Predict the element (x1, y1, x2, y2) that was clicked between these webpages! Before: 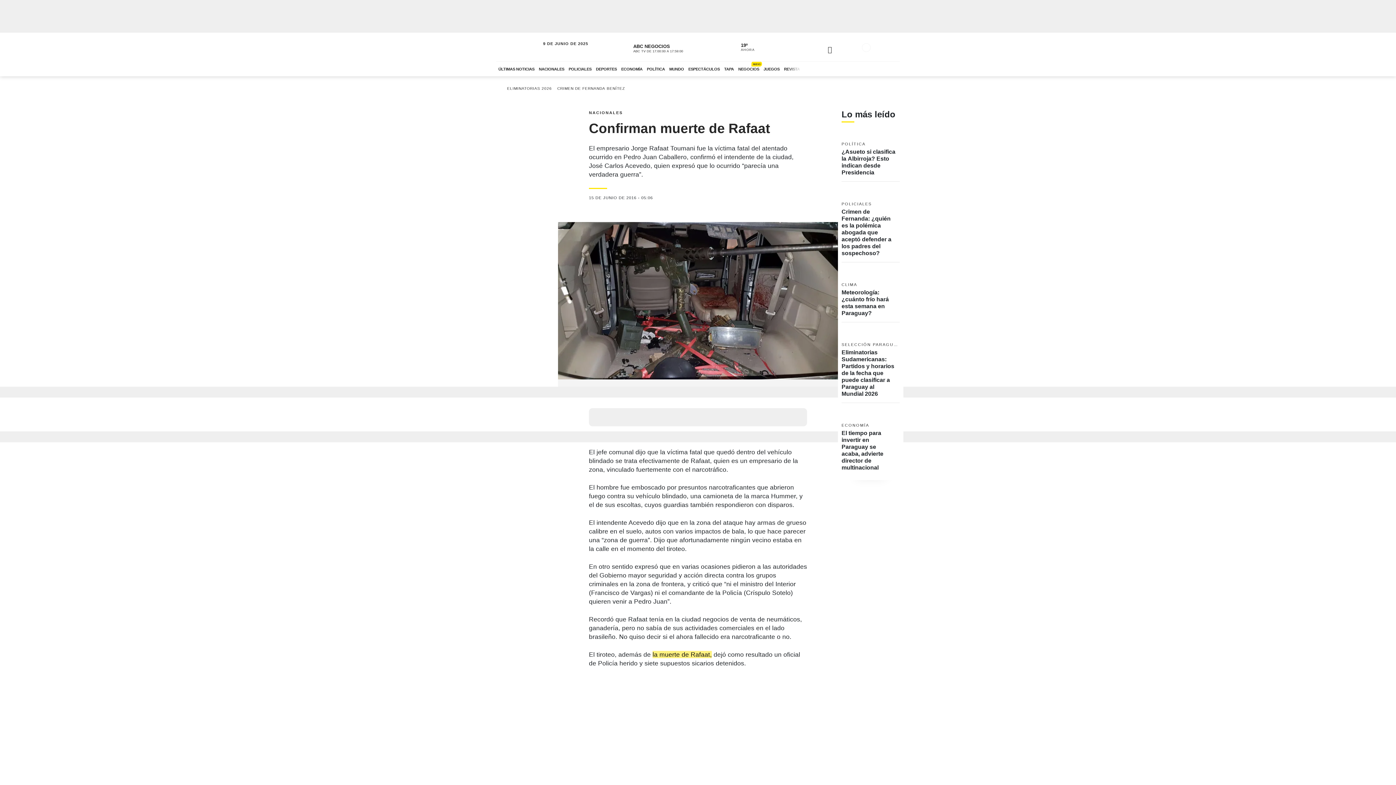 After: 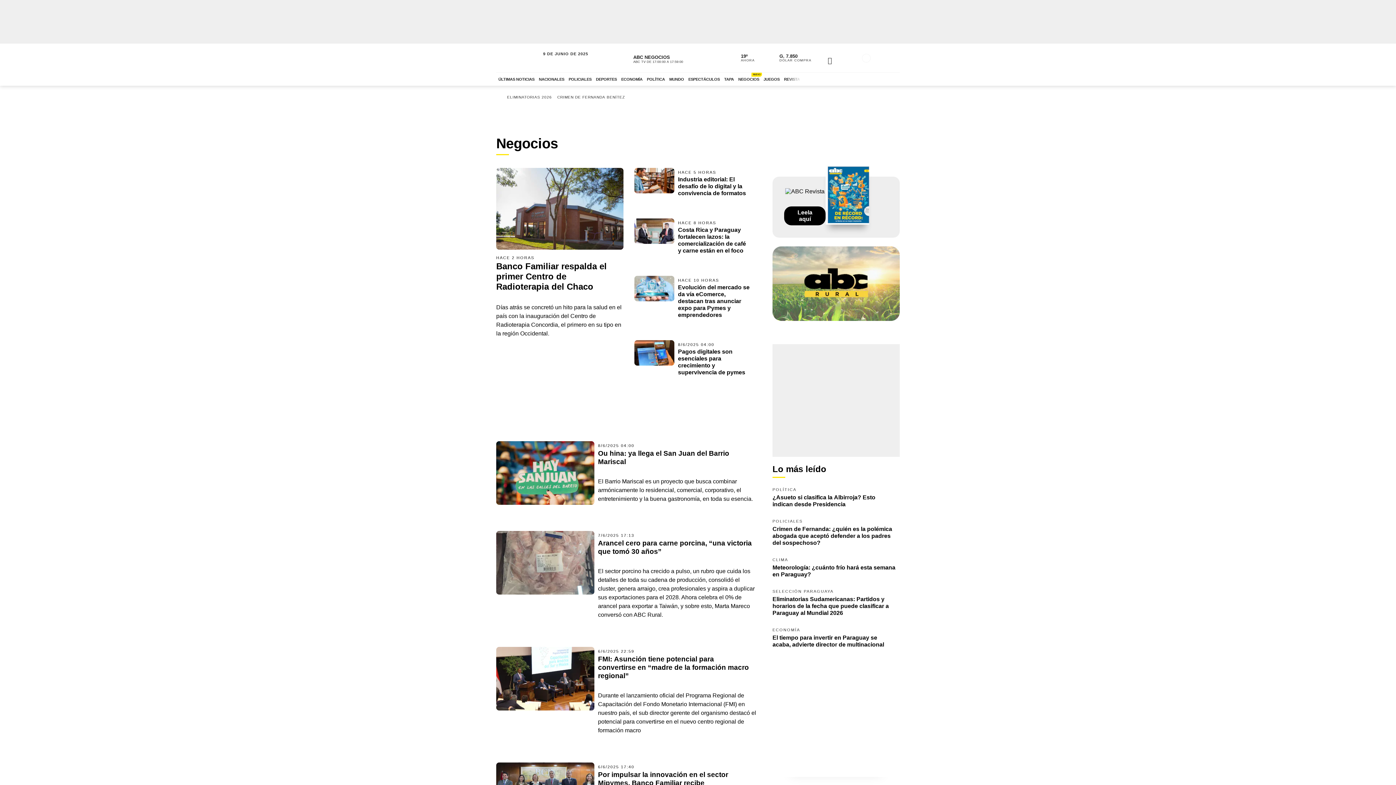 Action: bbox: (736, 61, 761, 76) label: NEGOCIOS
NUEVO